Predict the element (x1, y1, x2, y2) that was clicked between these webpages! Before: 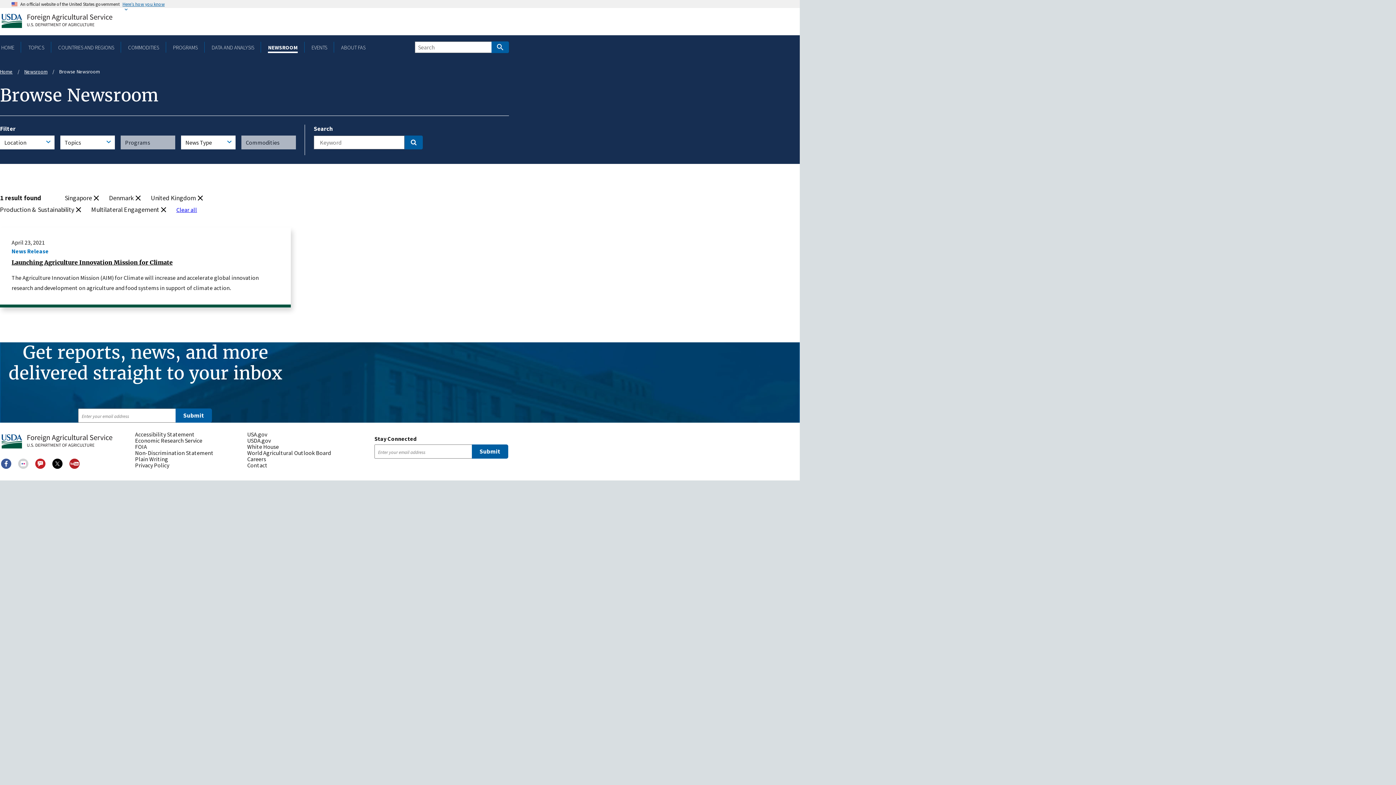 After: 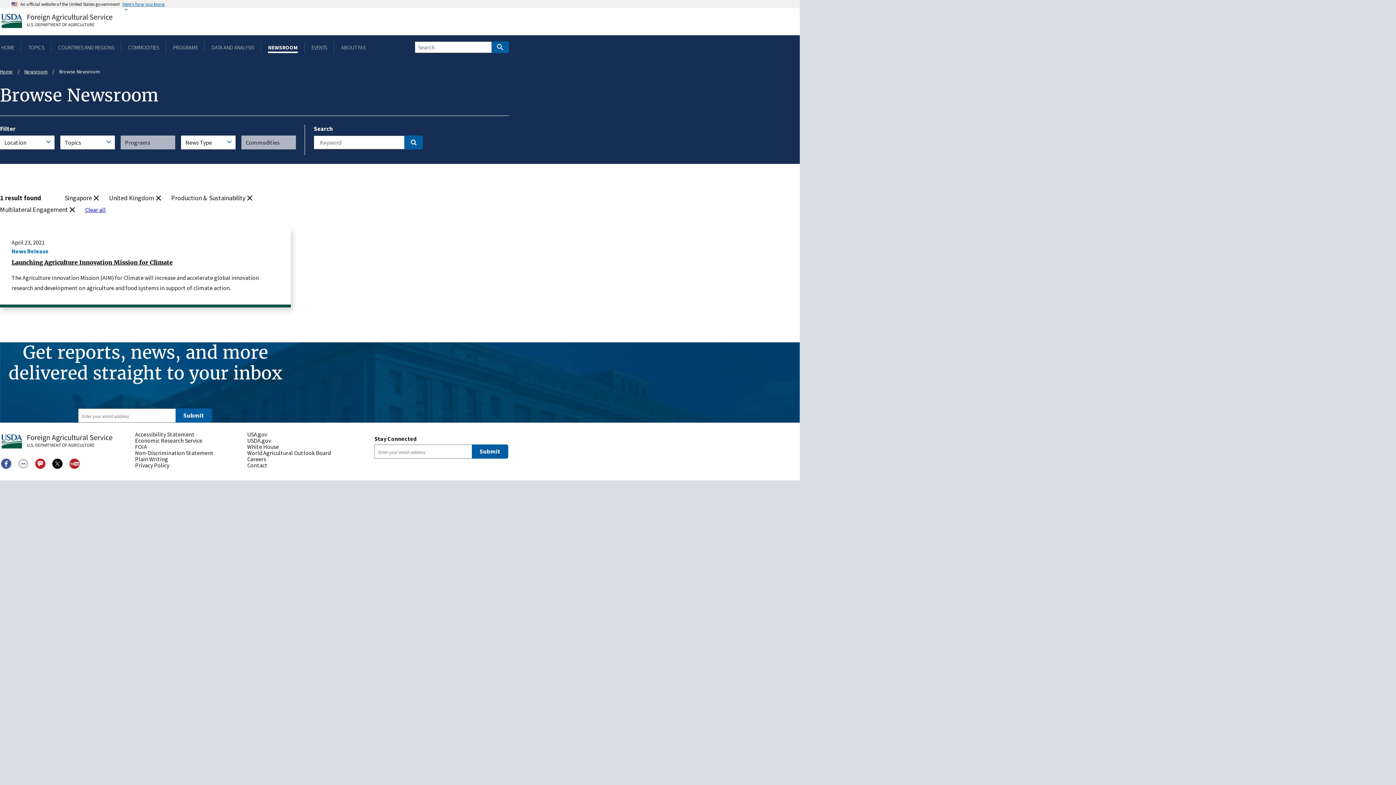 Action: label: (-)
Denmark bbox: (109, 193, 142, 202)